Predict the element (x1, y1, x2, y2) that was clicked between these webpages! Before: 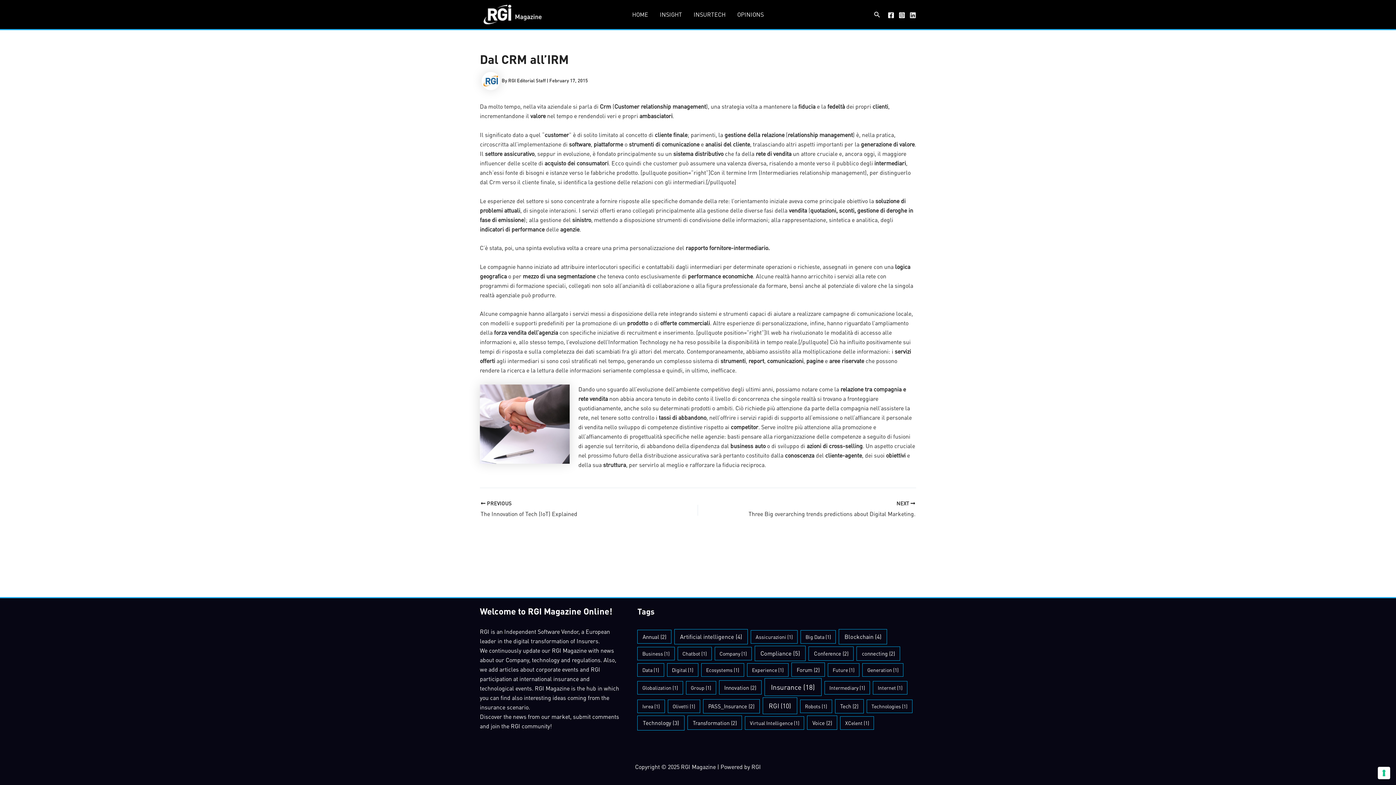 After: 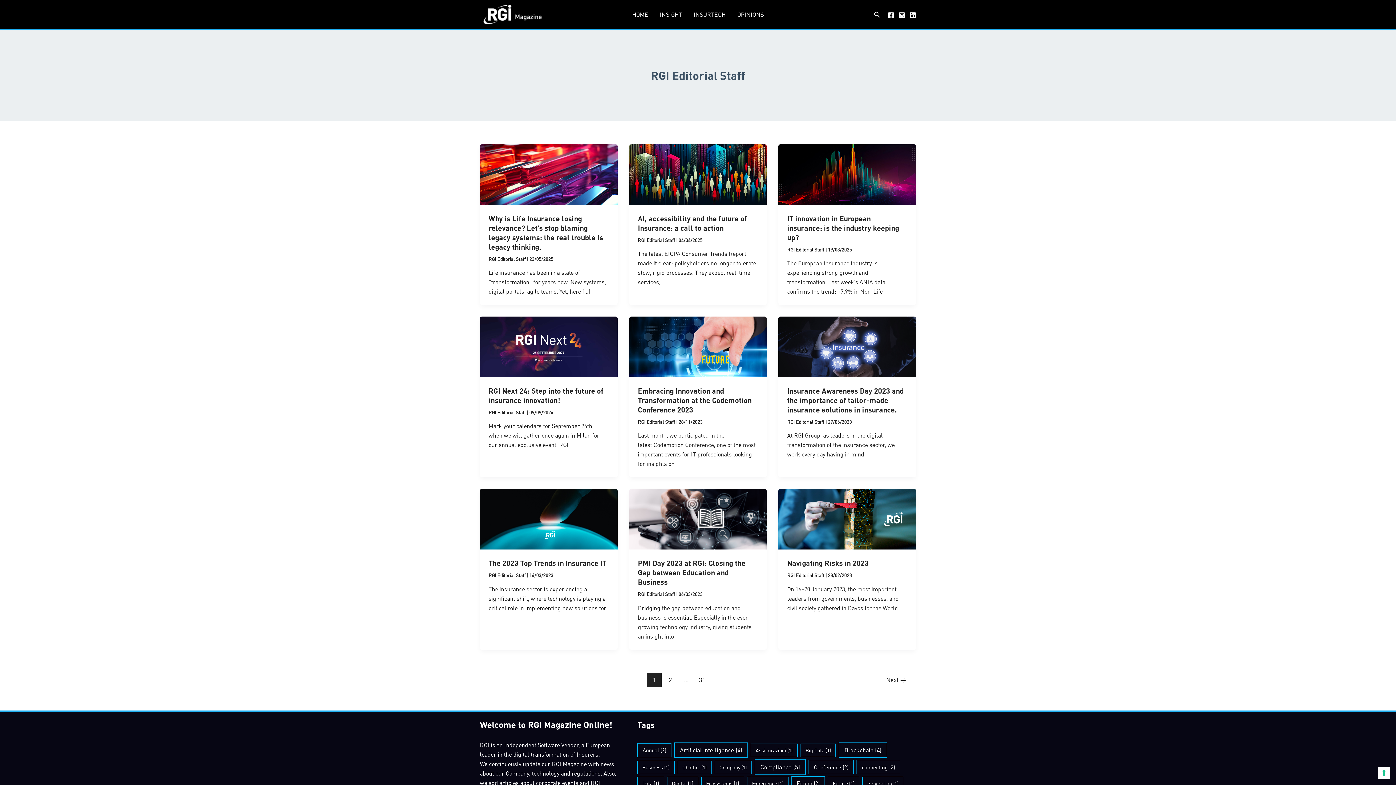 Action: bbox: (508, 77, 546, 83) label: RGI Editorial Staff 